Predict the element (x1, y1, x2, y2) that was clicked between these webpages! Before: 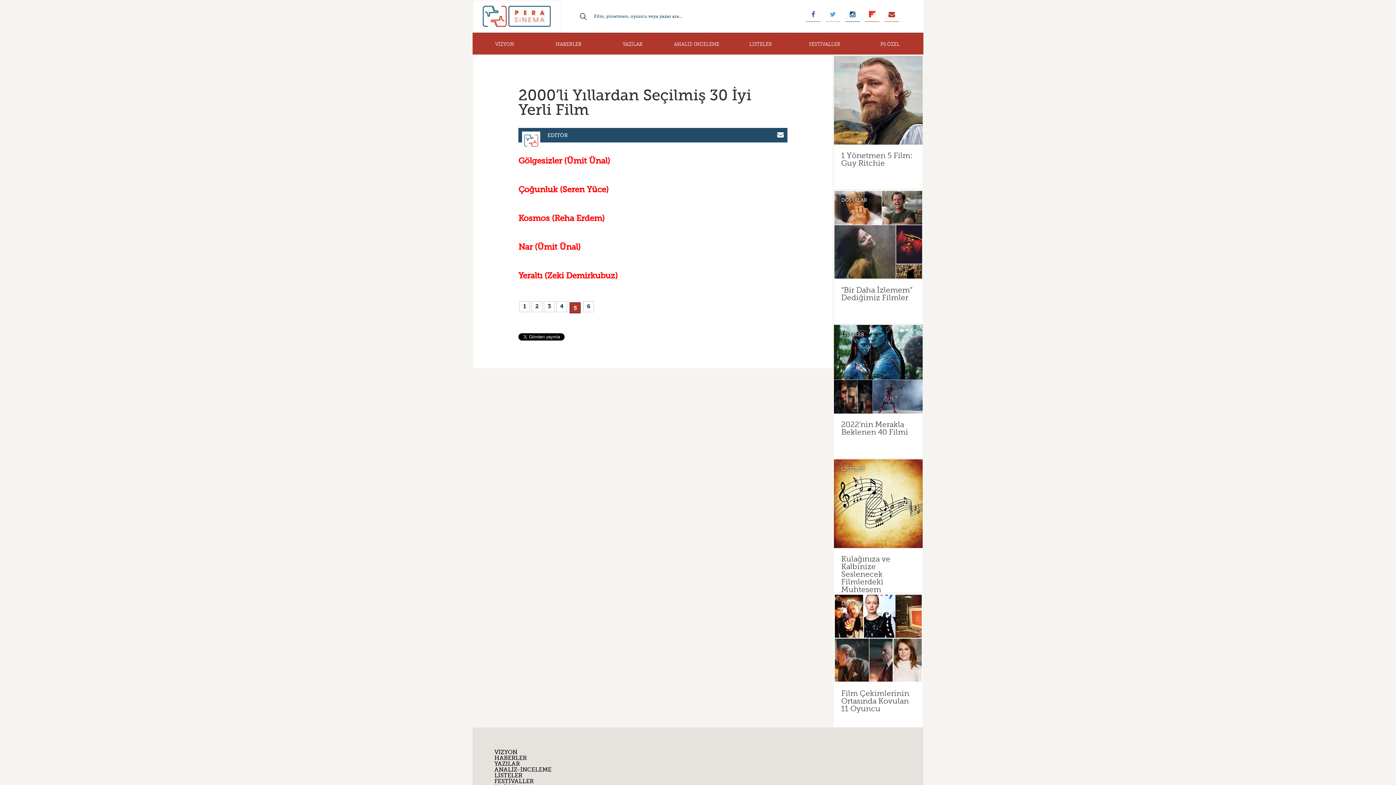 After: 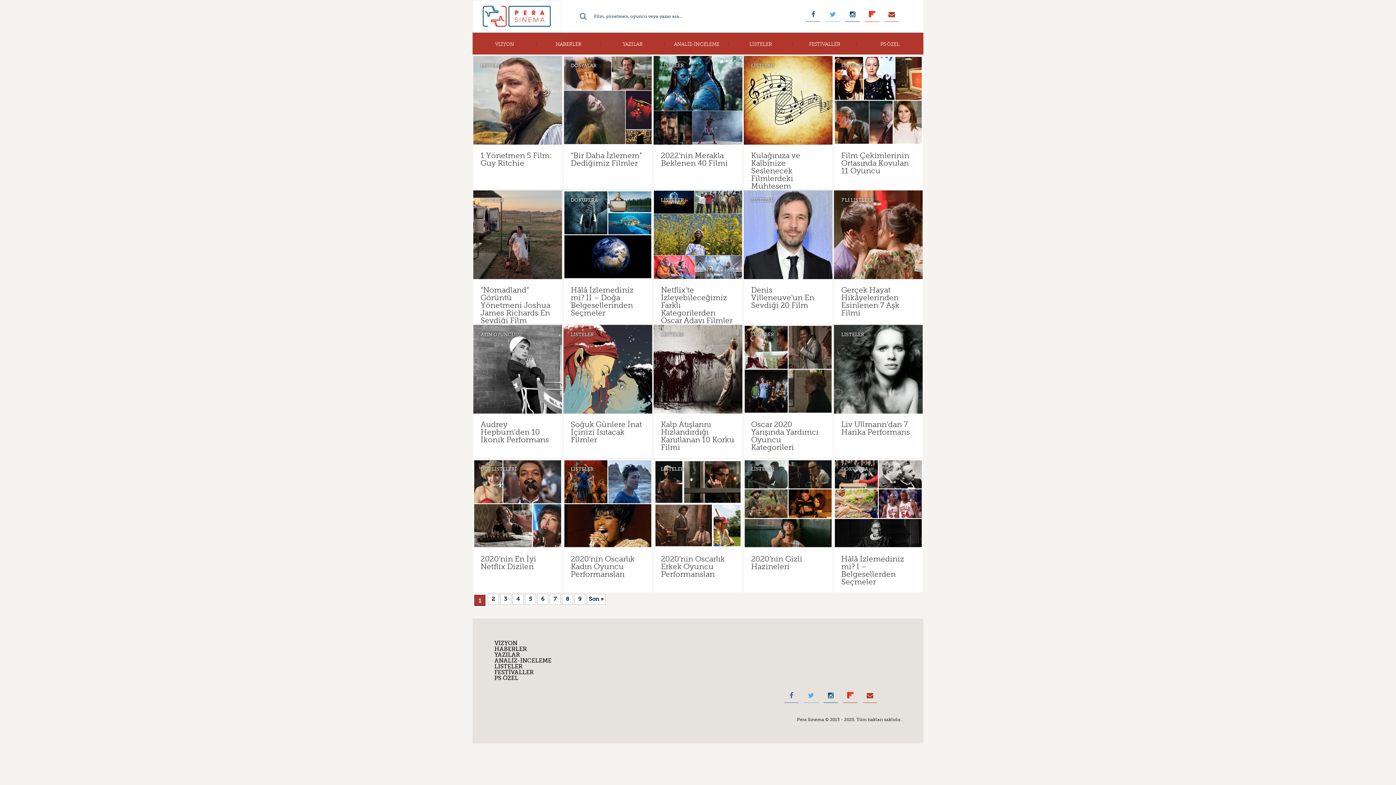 Action: bbox: (841, 62, 864, 68) label: LİSTELER